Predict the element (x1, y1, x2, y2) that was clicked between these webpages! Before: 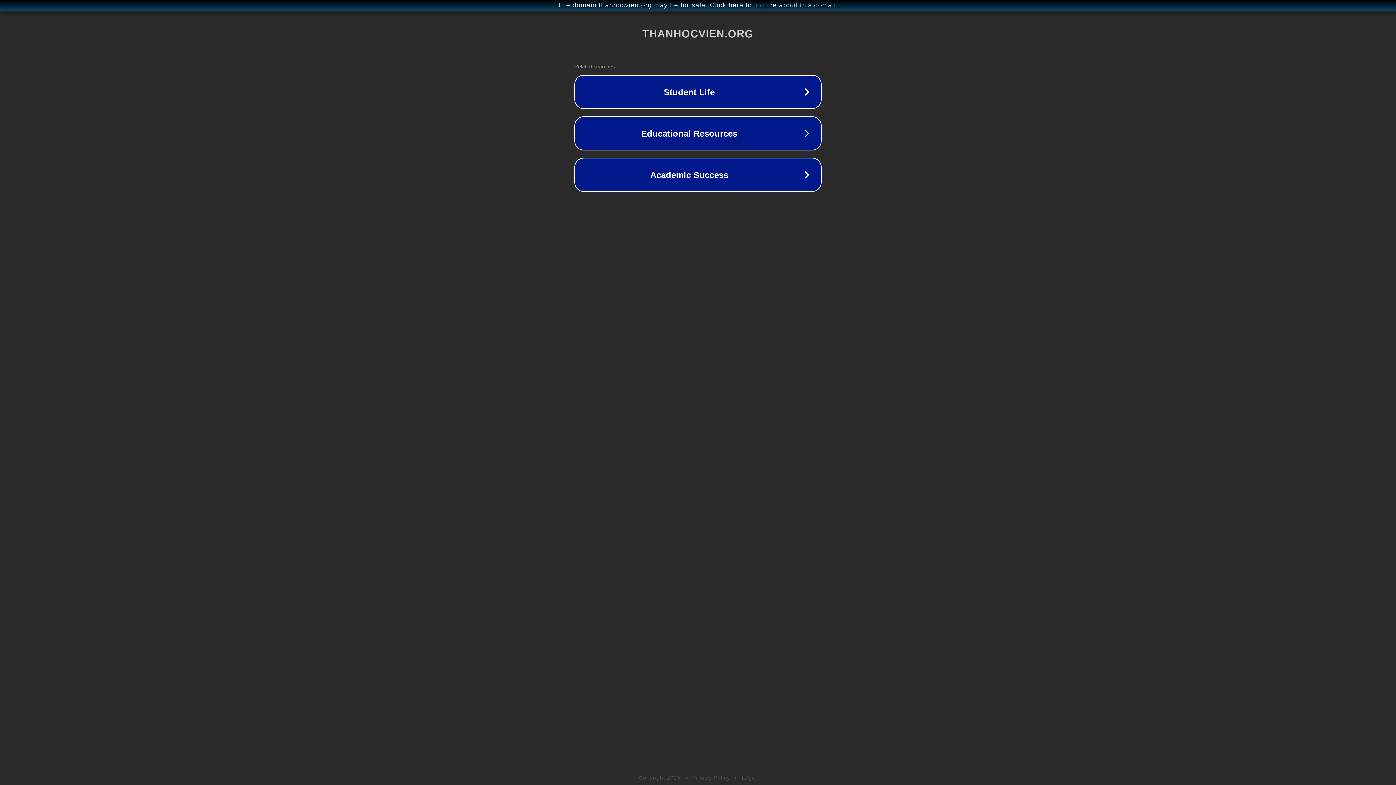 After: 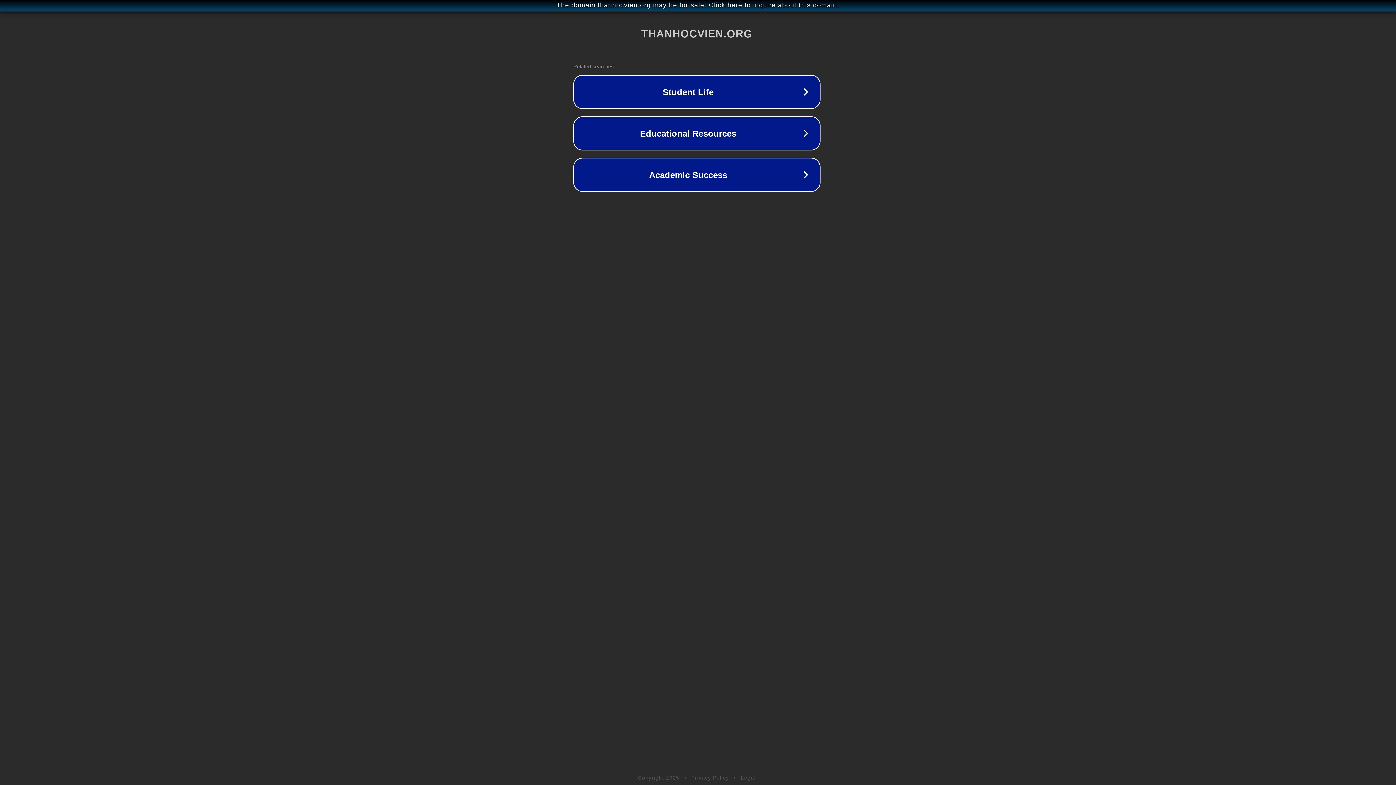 Action: label: The domain thanhocvien.org may be for sale. Click here to inquire about this domain. bbox: (1, 1, 1397, 9)